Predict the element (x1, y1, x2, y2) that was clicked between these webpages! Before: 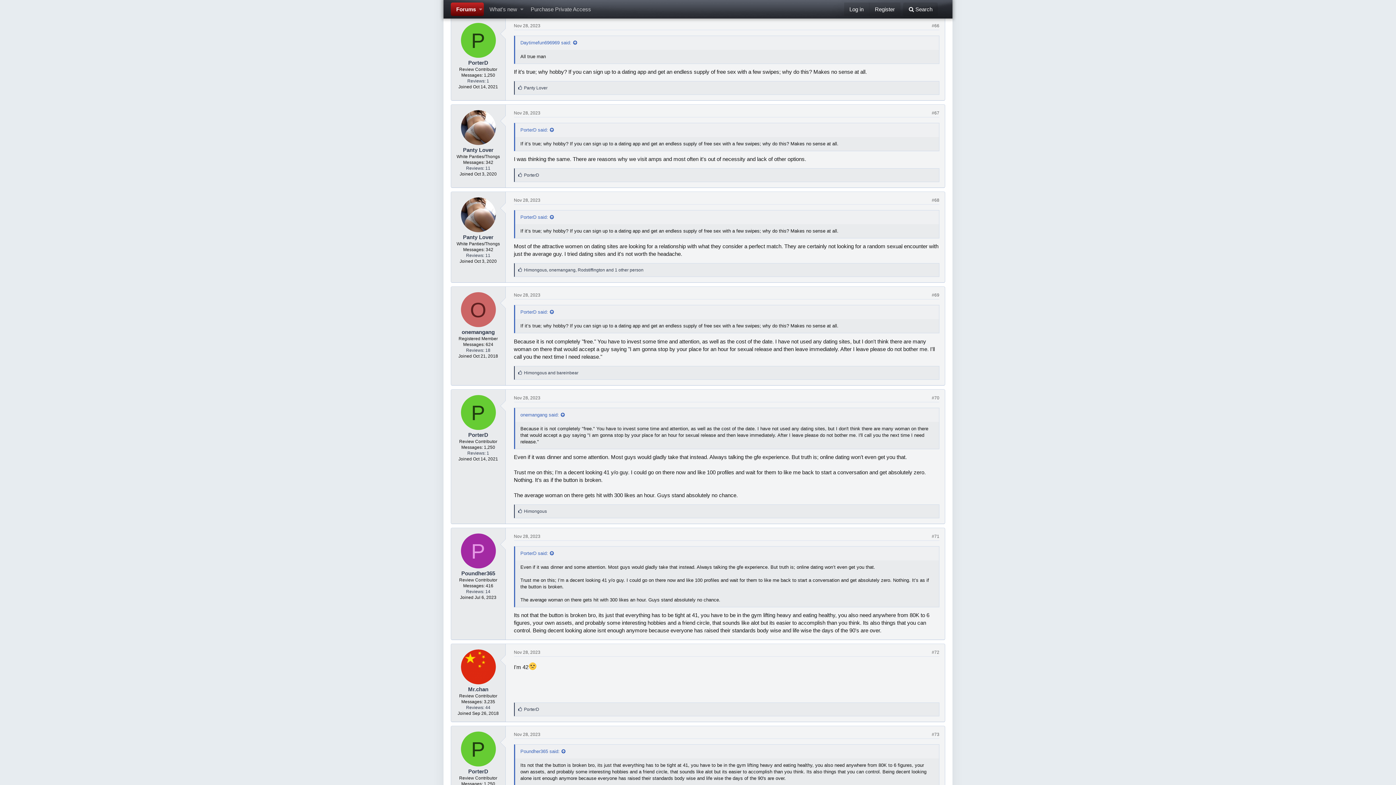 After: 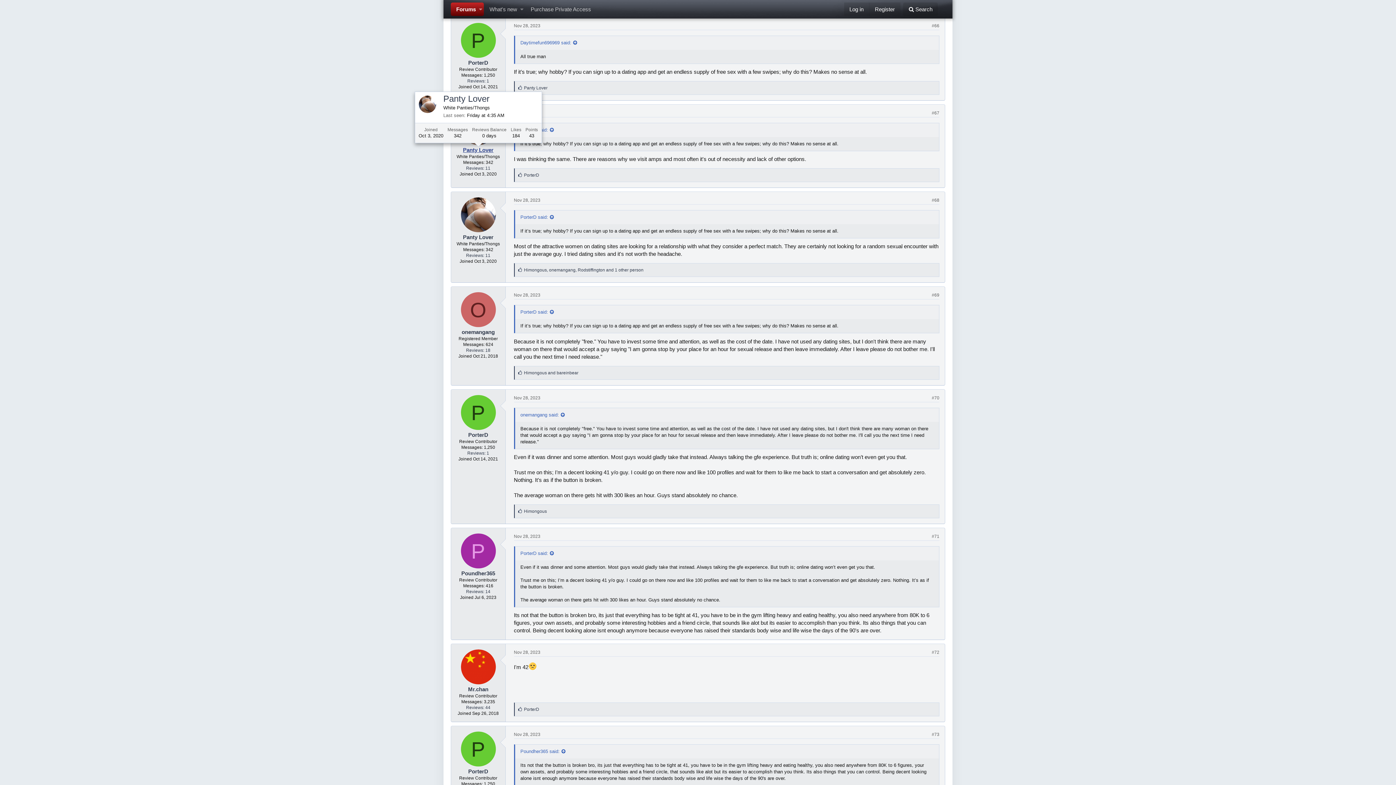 Action: bbox: (463, 146, 493, 153) label: Panty Lover